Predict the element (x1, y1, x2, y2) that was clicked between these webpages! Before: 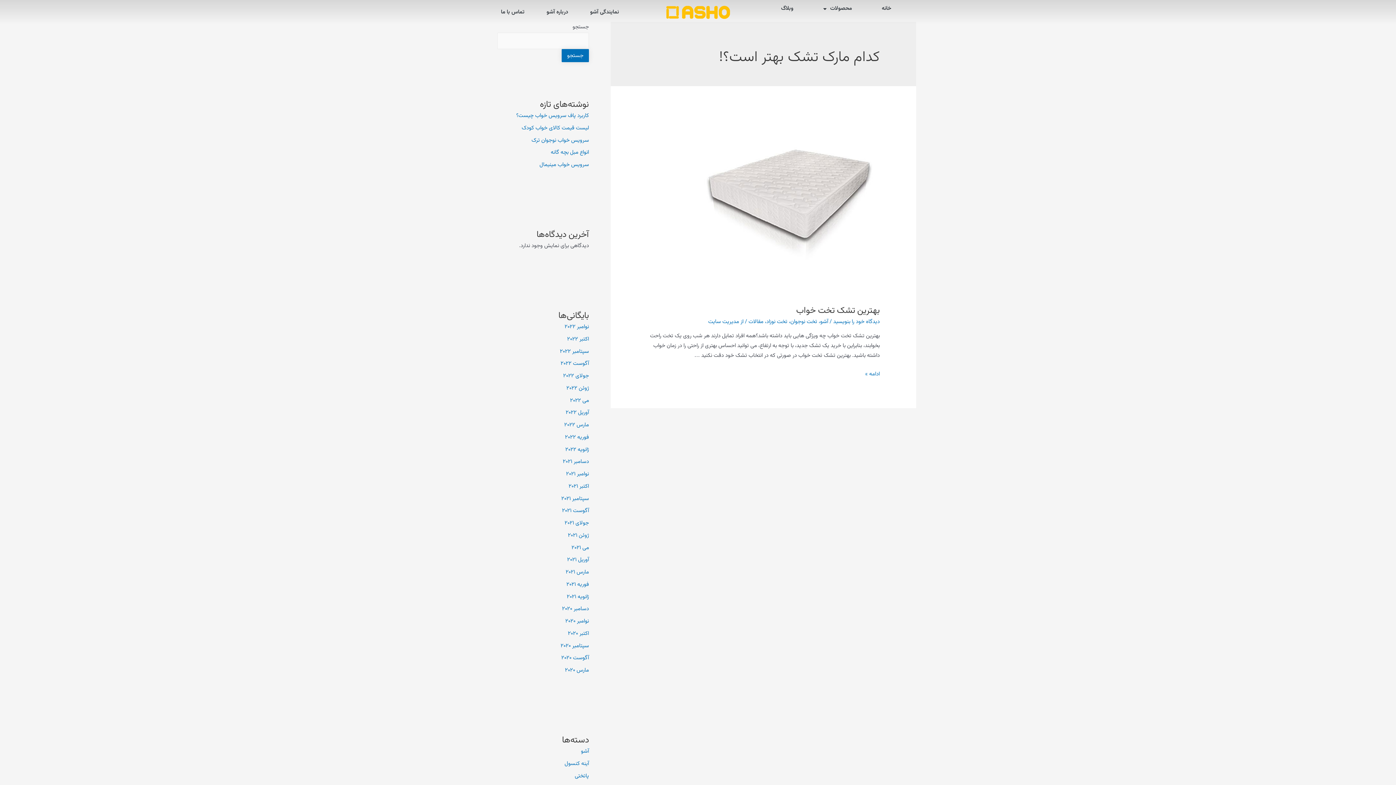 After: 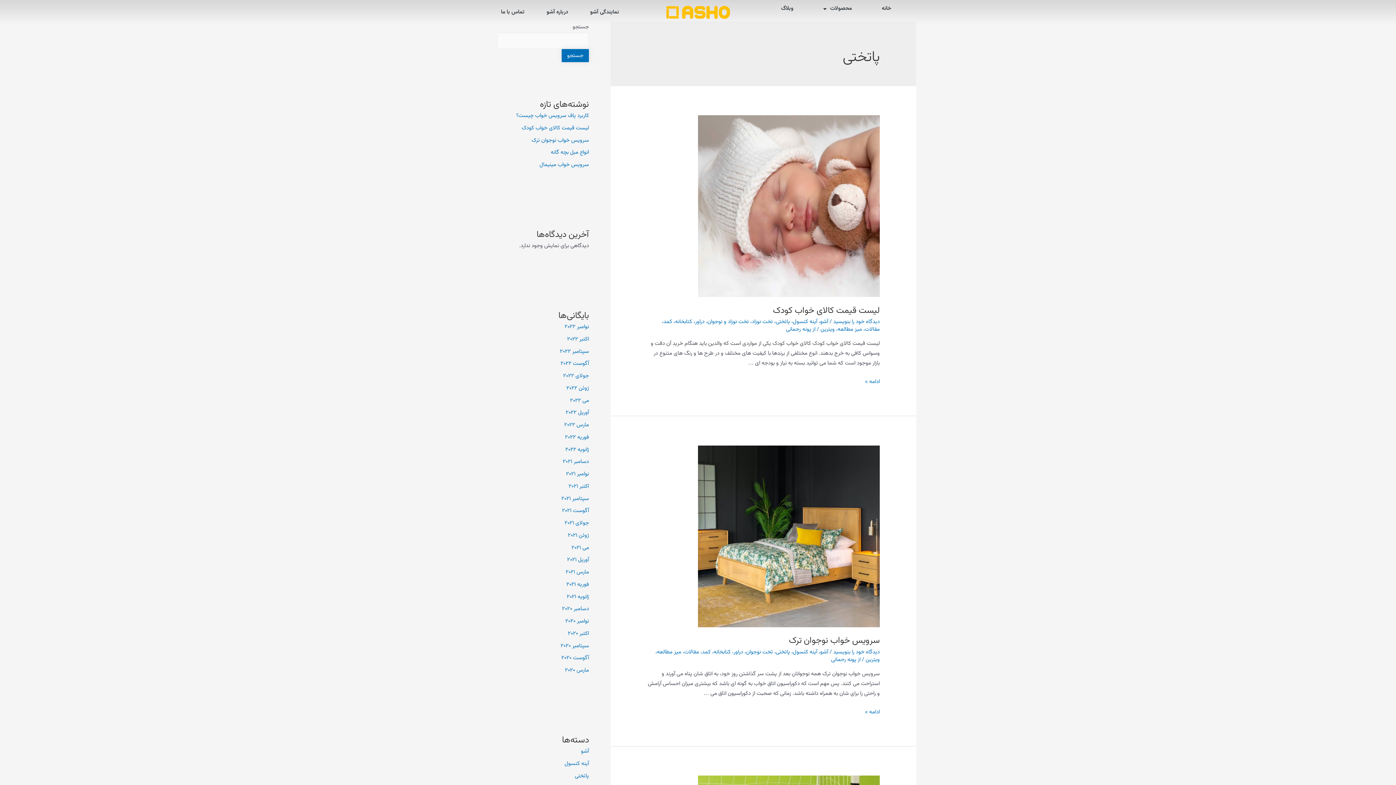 Action: label: پاتختی bbox: (574, 772, 589, 780)